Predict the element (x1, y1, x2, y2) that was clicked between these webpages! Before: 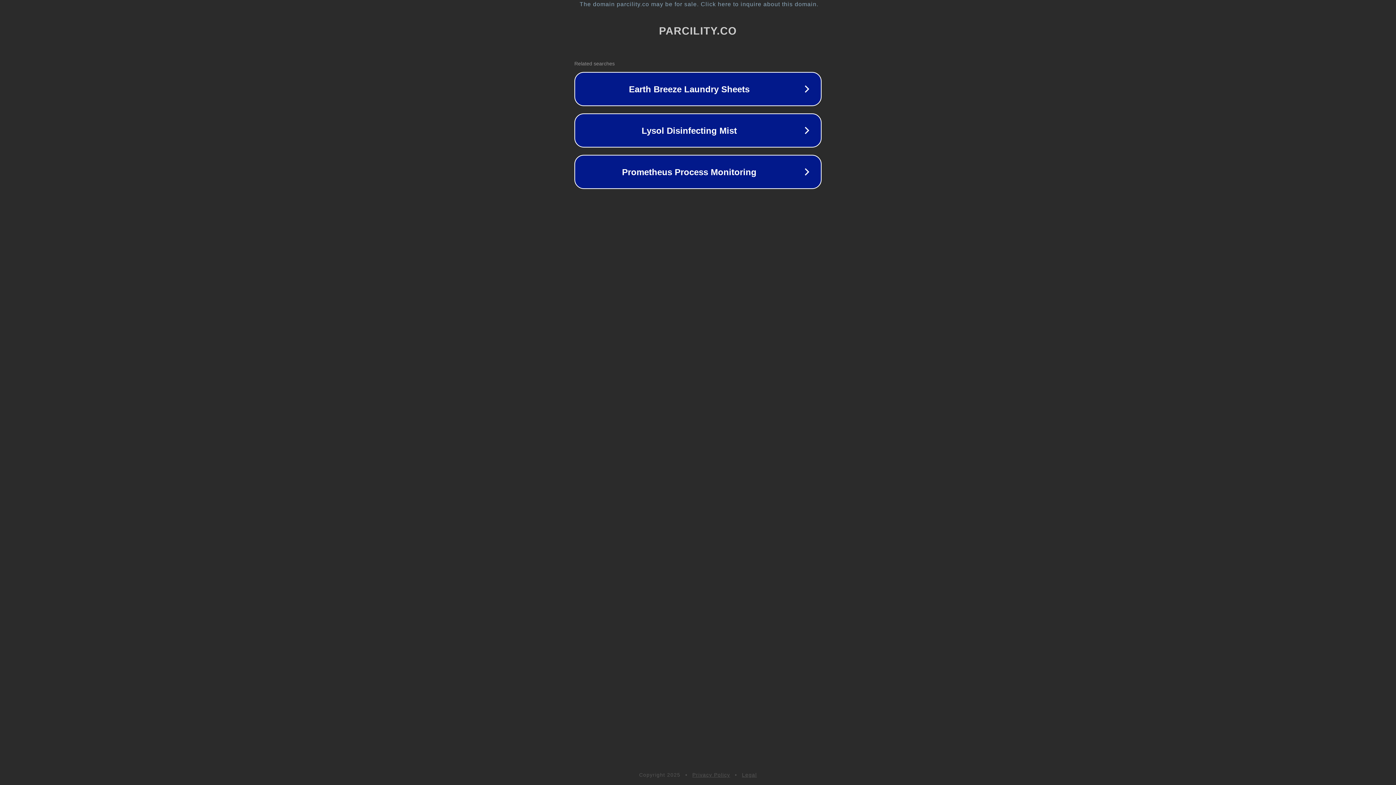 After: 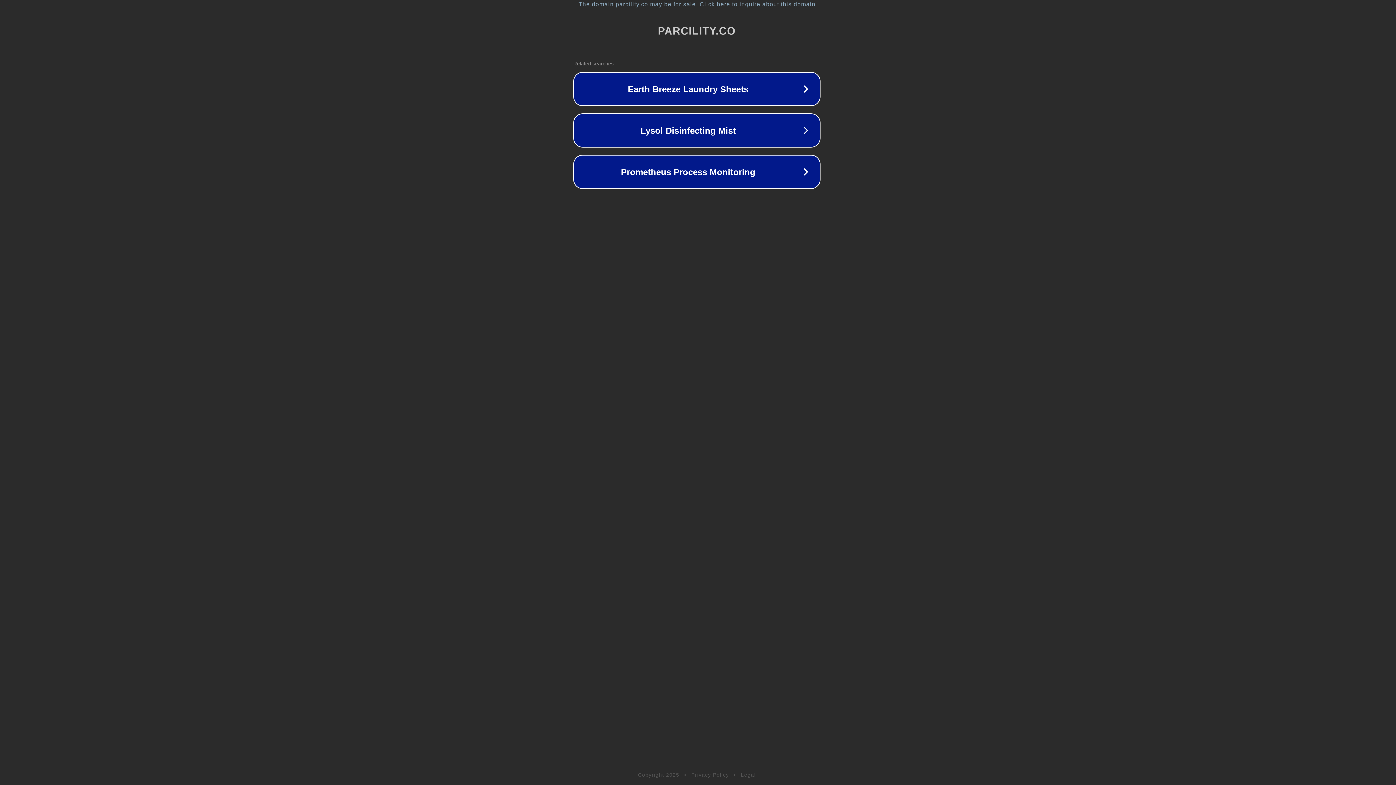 Action: bbox: (1, 1, 1397, 7) label: The domain parcility.co may be for sale. Click here to inquire about this domain.